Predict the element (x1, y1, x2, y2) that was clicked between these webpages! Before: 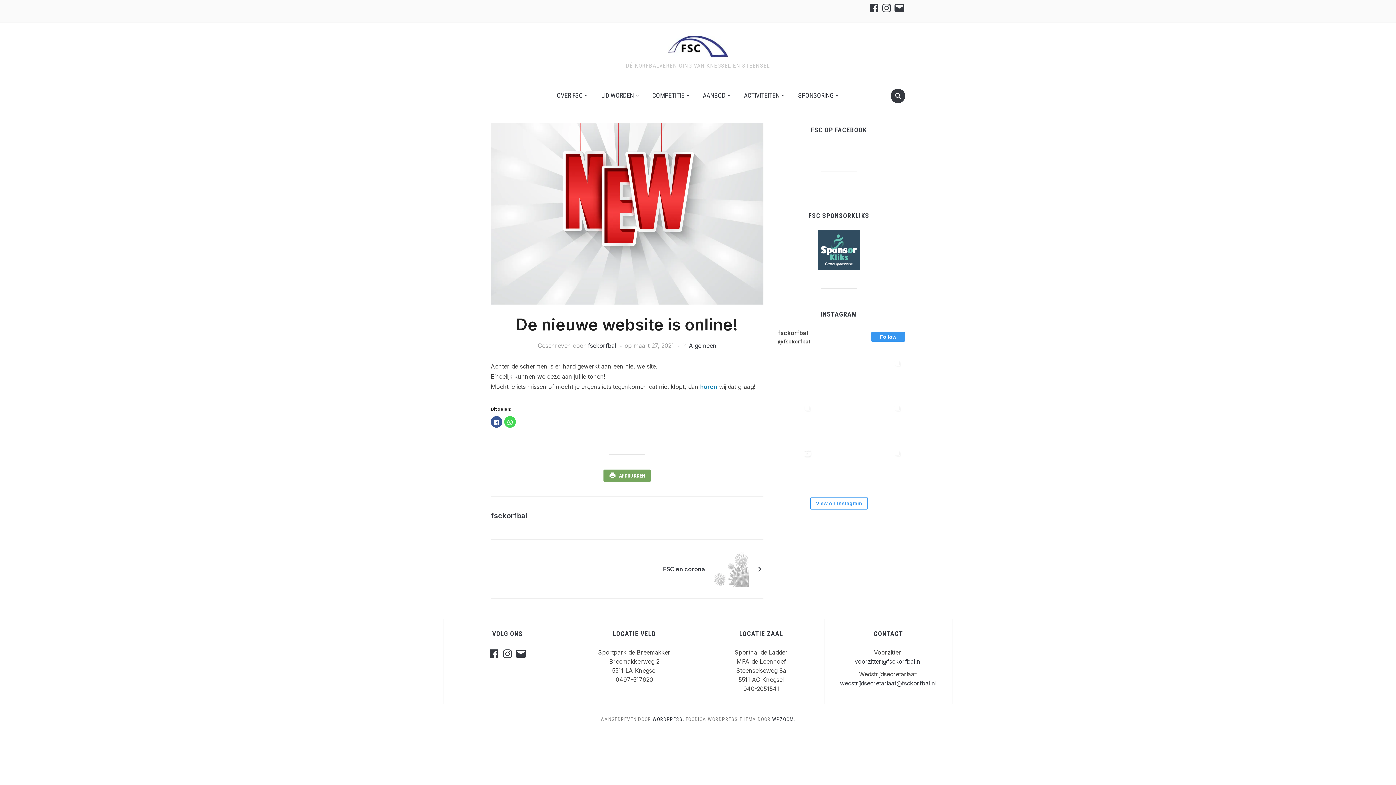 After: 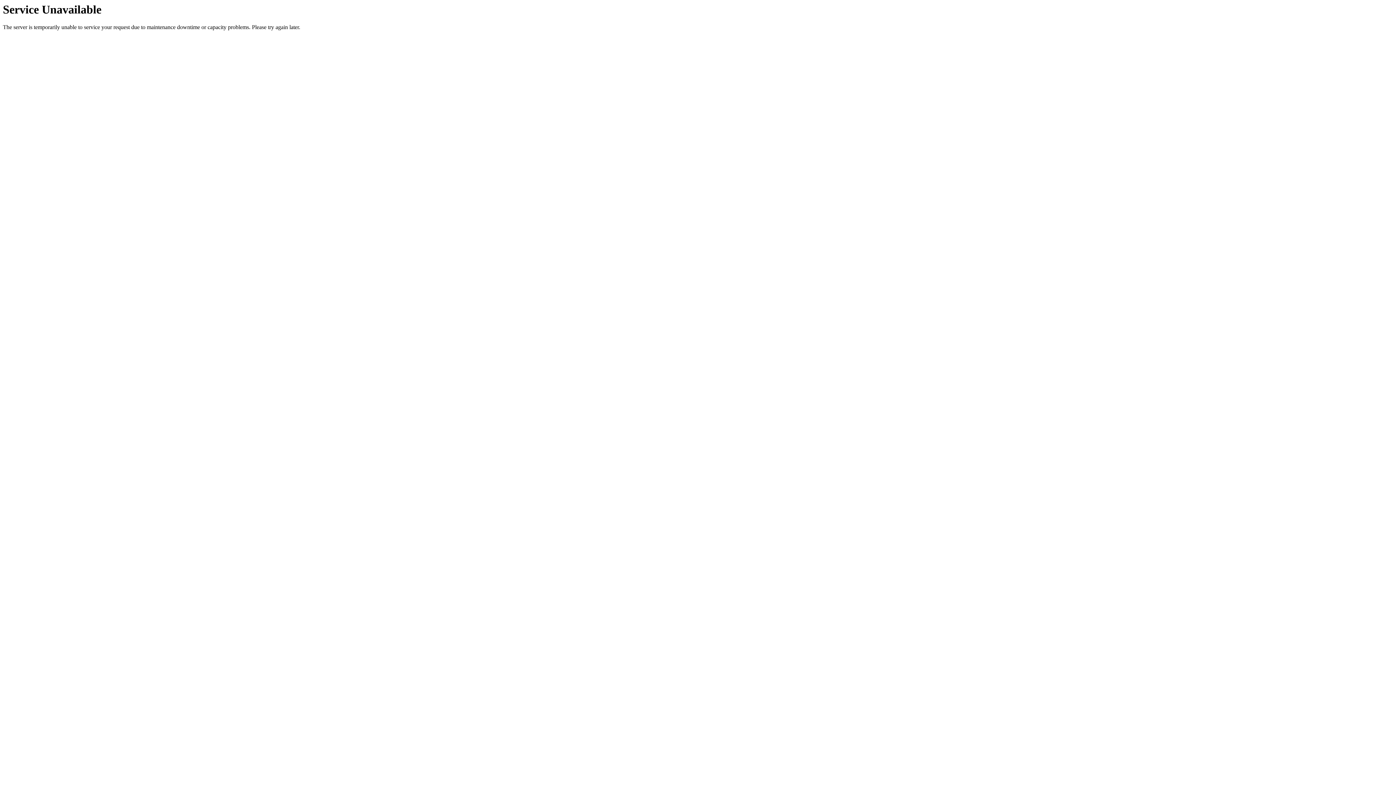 Action: bbox: (588, 342, 616, 349) label: fsckorfbal